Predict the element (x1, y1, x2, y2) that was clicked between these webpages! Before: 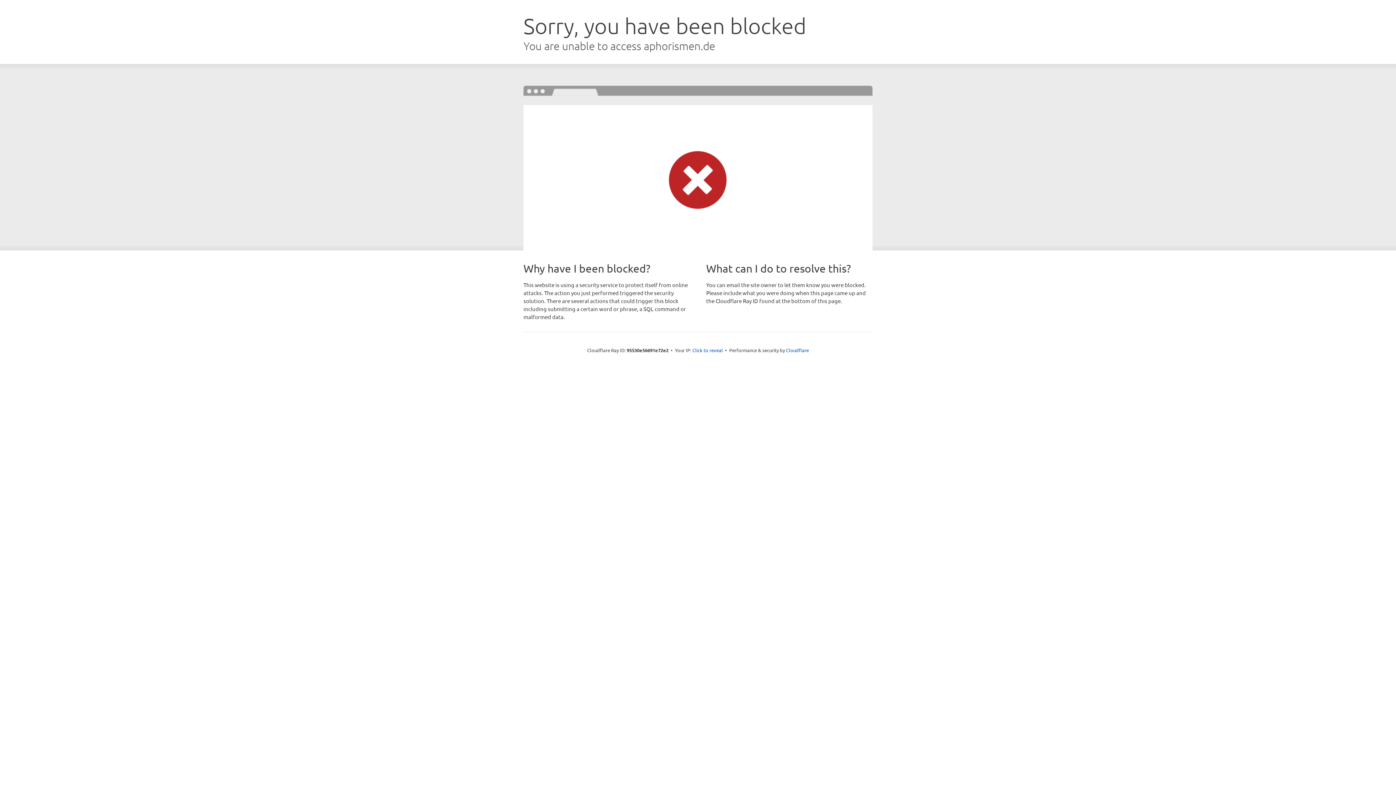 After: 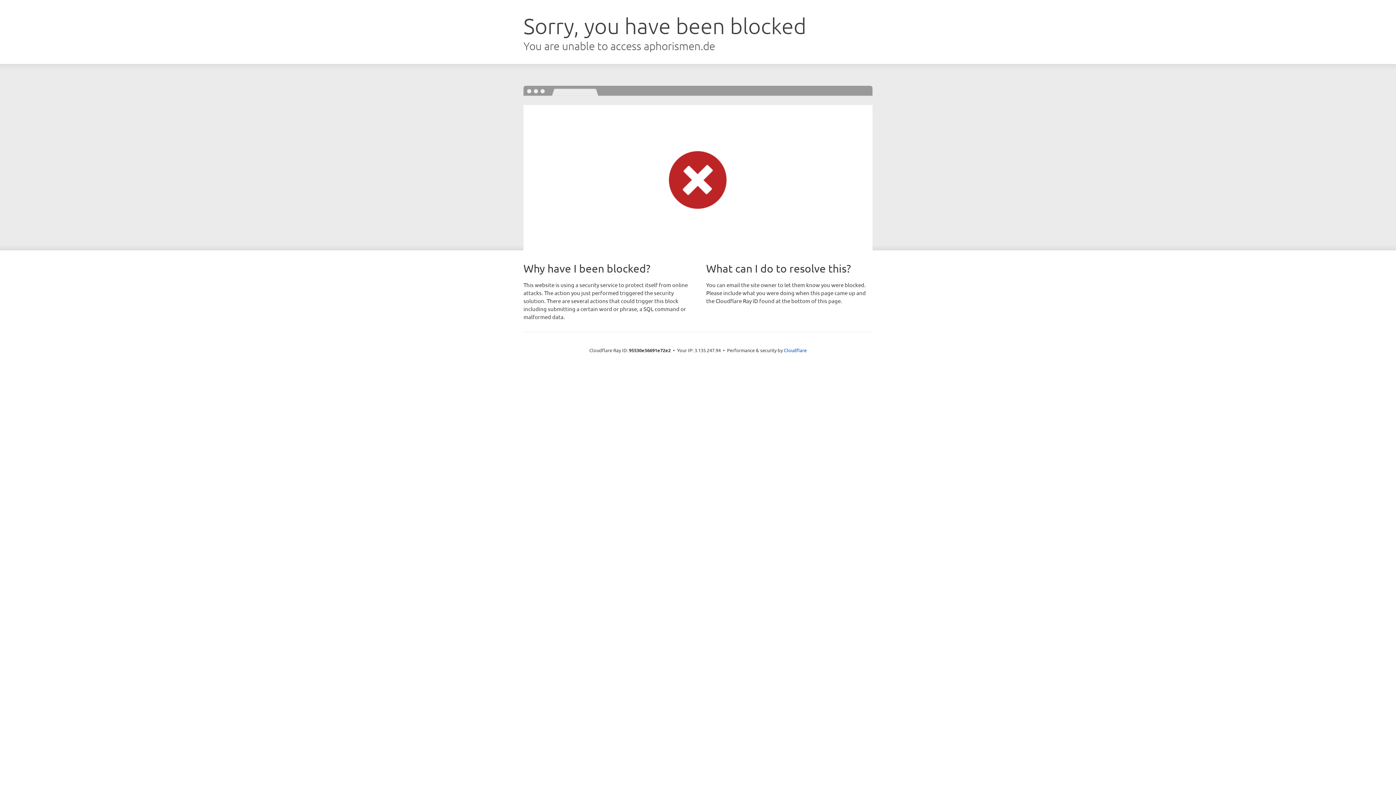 Action: label: Click to reveal bbox: (692, 346, 723, 353)